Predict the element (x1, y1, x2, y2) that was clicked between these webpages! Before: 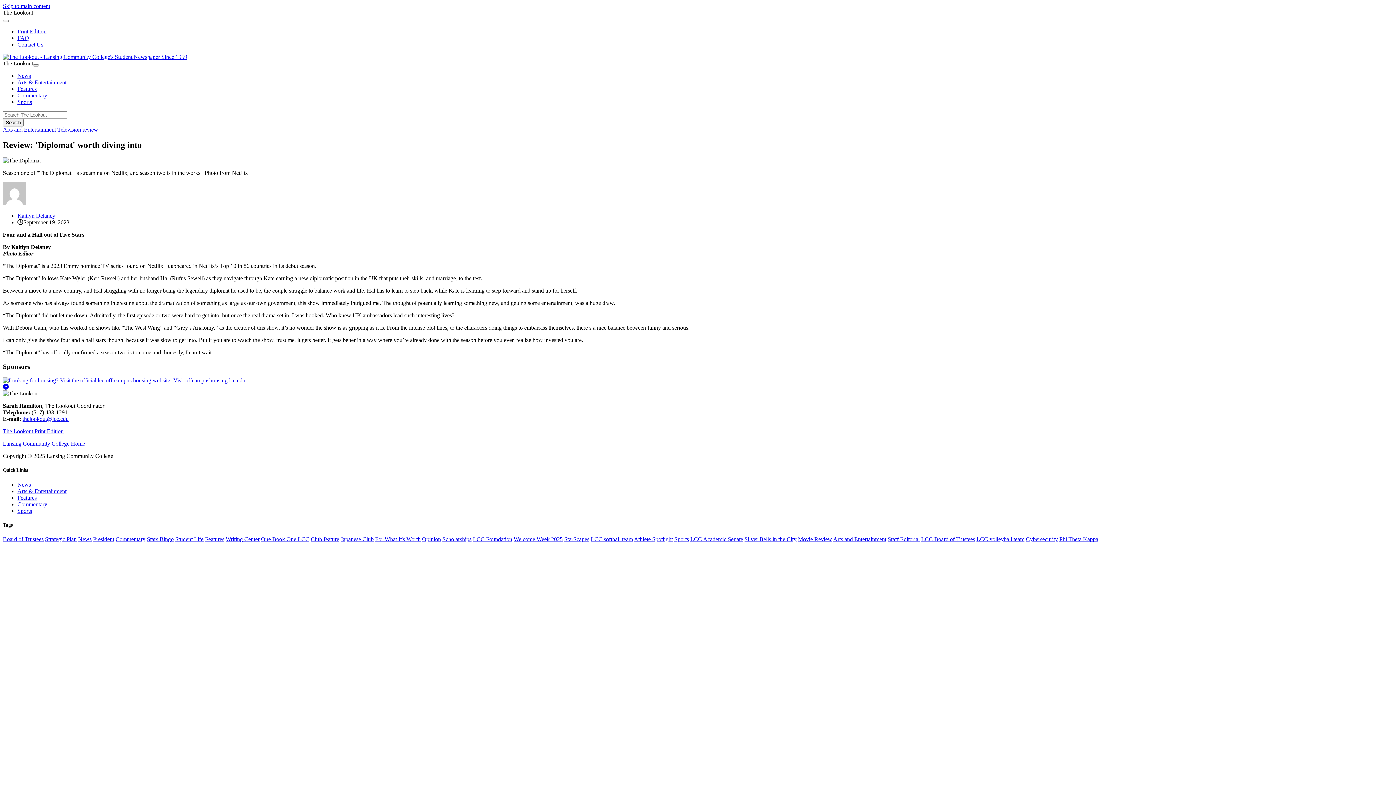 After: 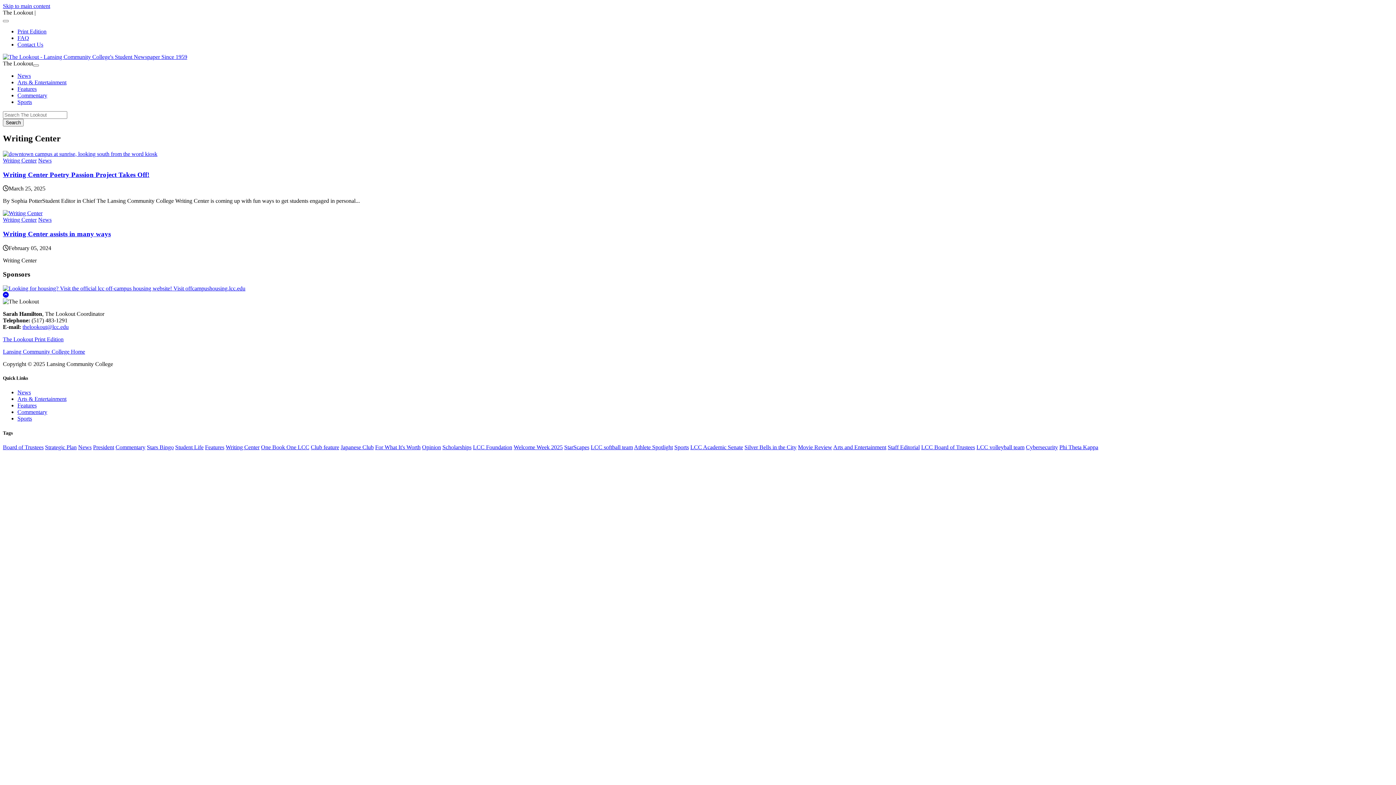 Action: label: Writing Center bbox: (225, 536, 259, 542)